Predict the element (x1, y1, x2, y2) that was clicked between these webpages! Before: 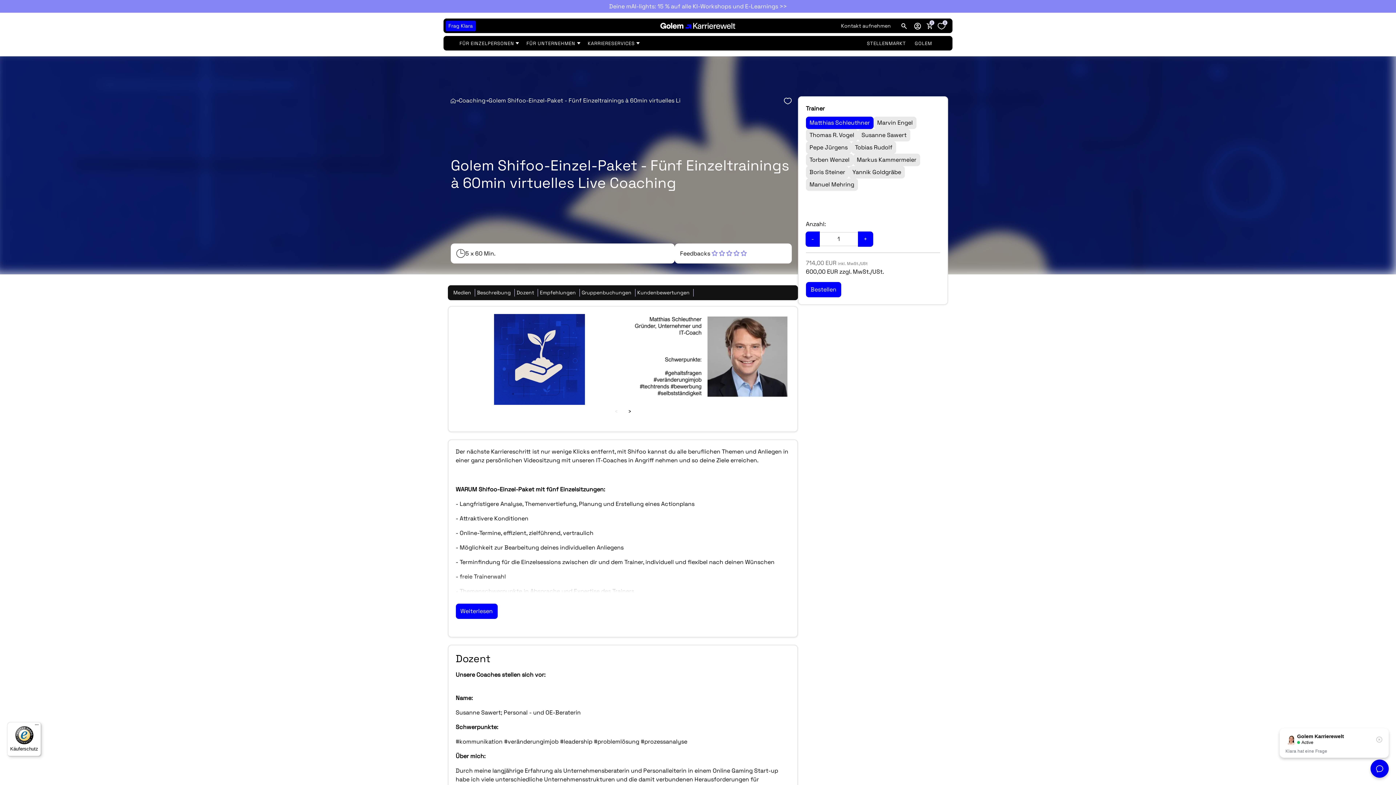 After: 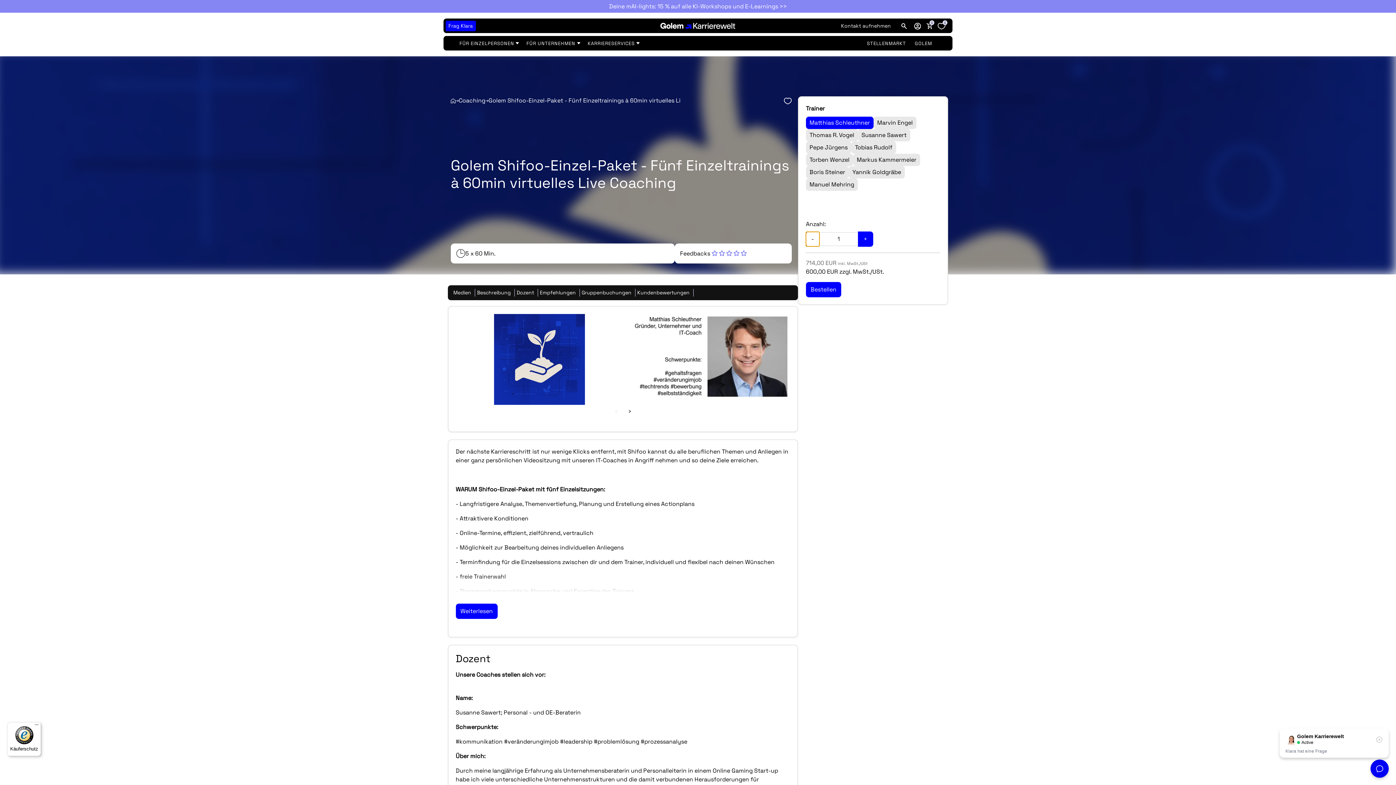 Action: bbox: (805, 231, 819, 246) label: -